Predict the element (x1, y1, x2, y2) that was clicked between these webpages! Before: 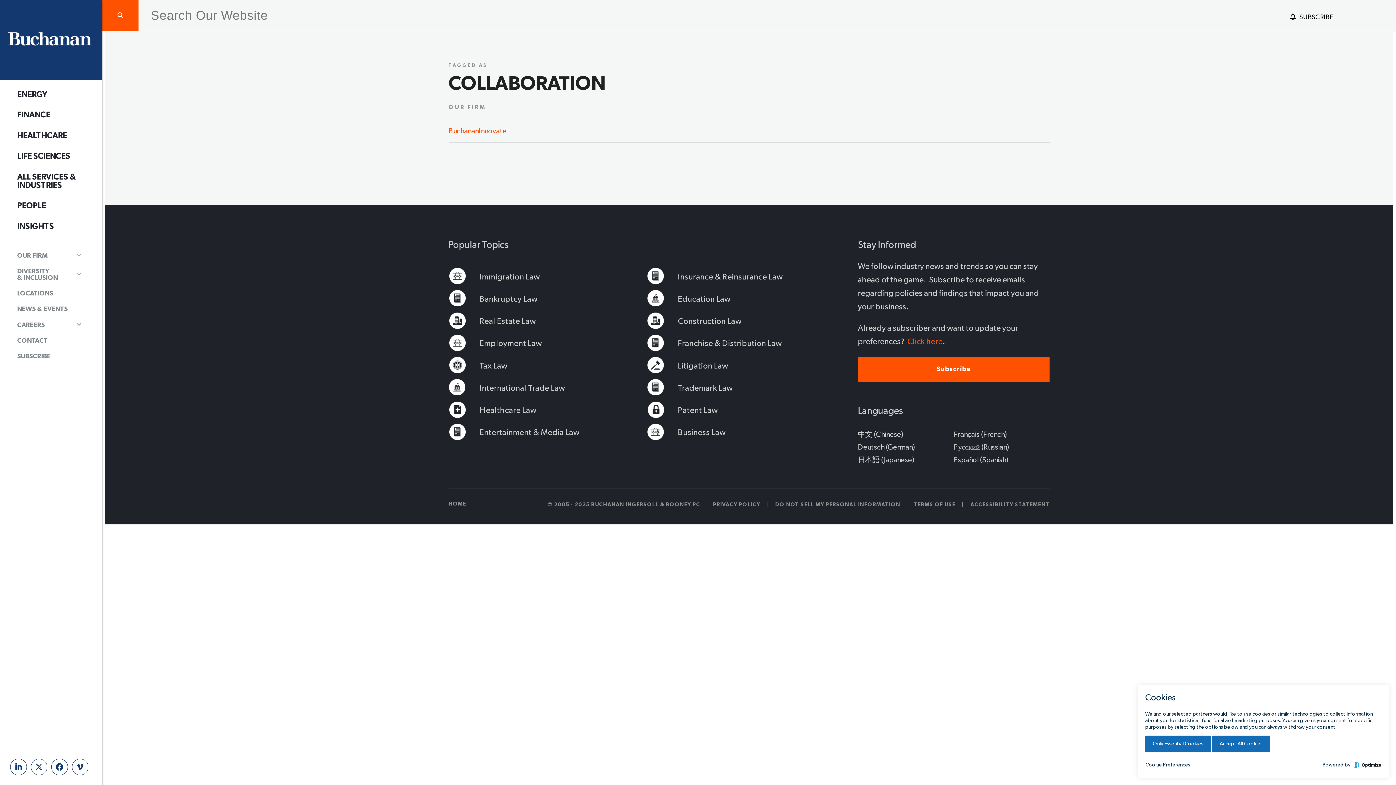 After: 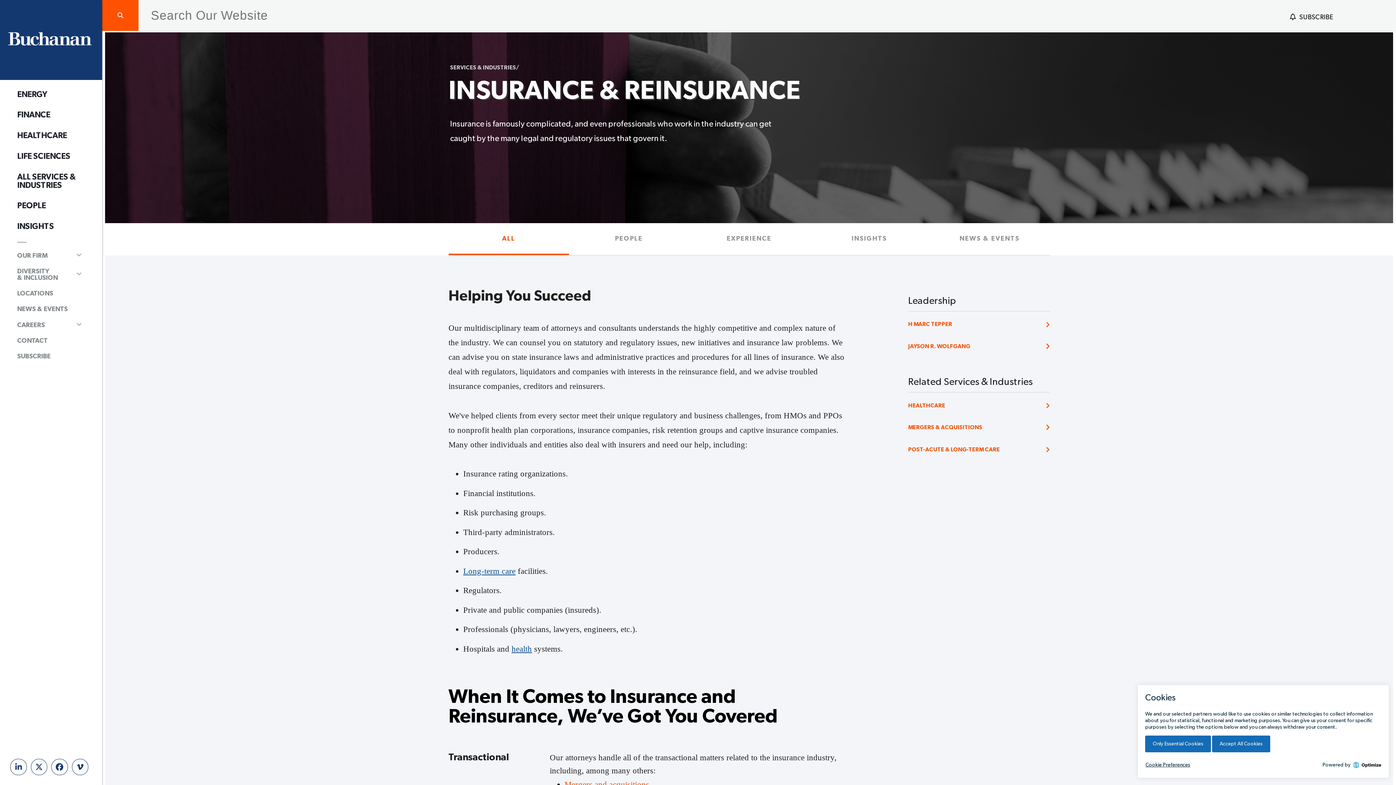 Action: bbox: (646, 268, 783, 286) label: Insurance & Reinsurance Law